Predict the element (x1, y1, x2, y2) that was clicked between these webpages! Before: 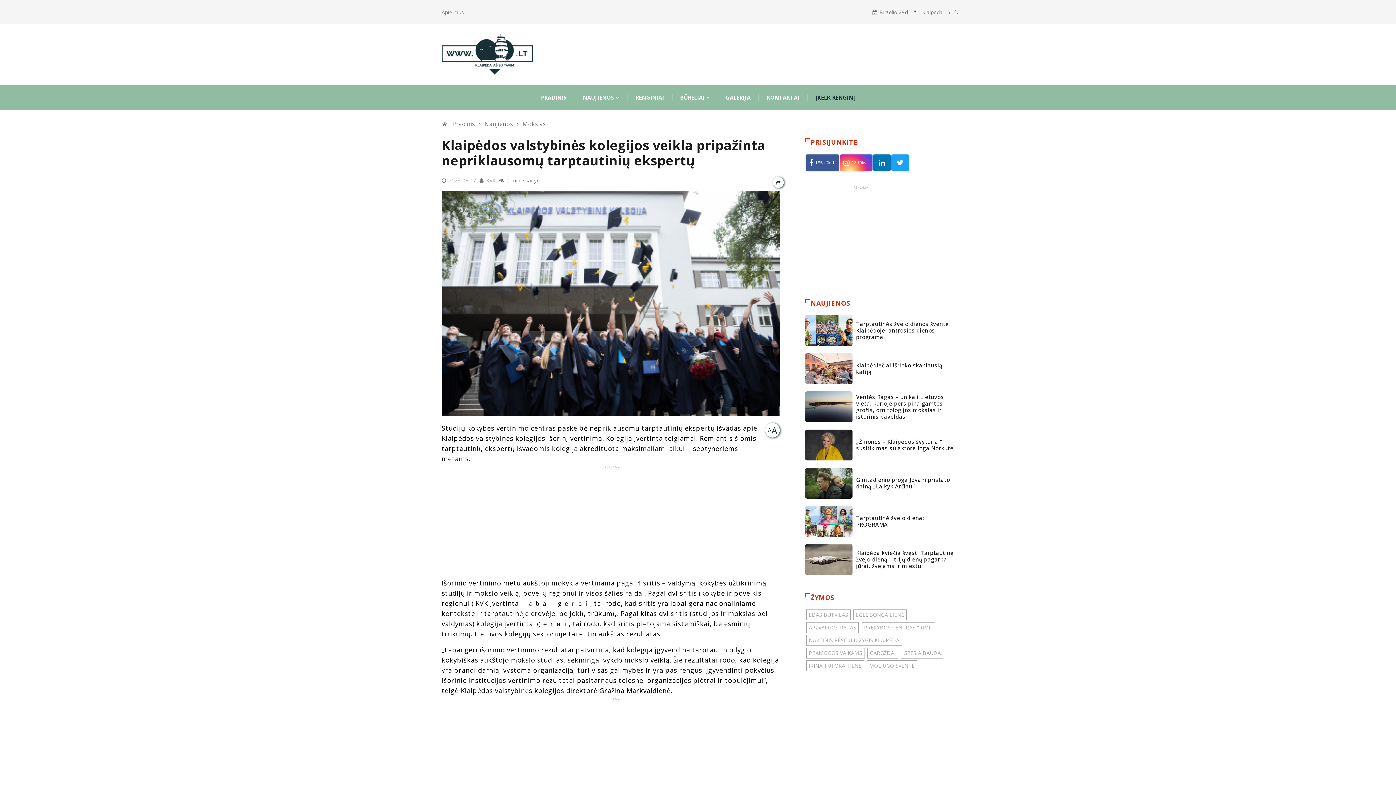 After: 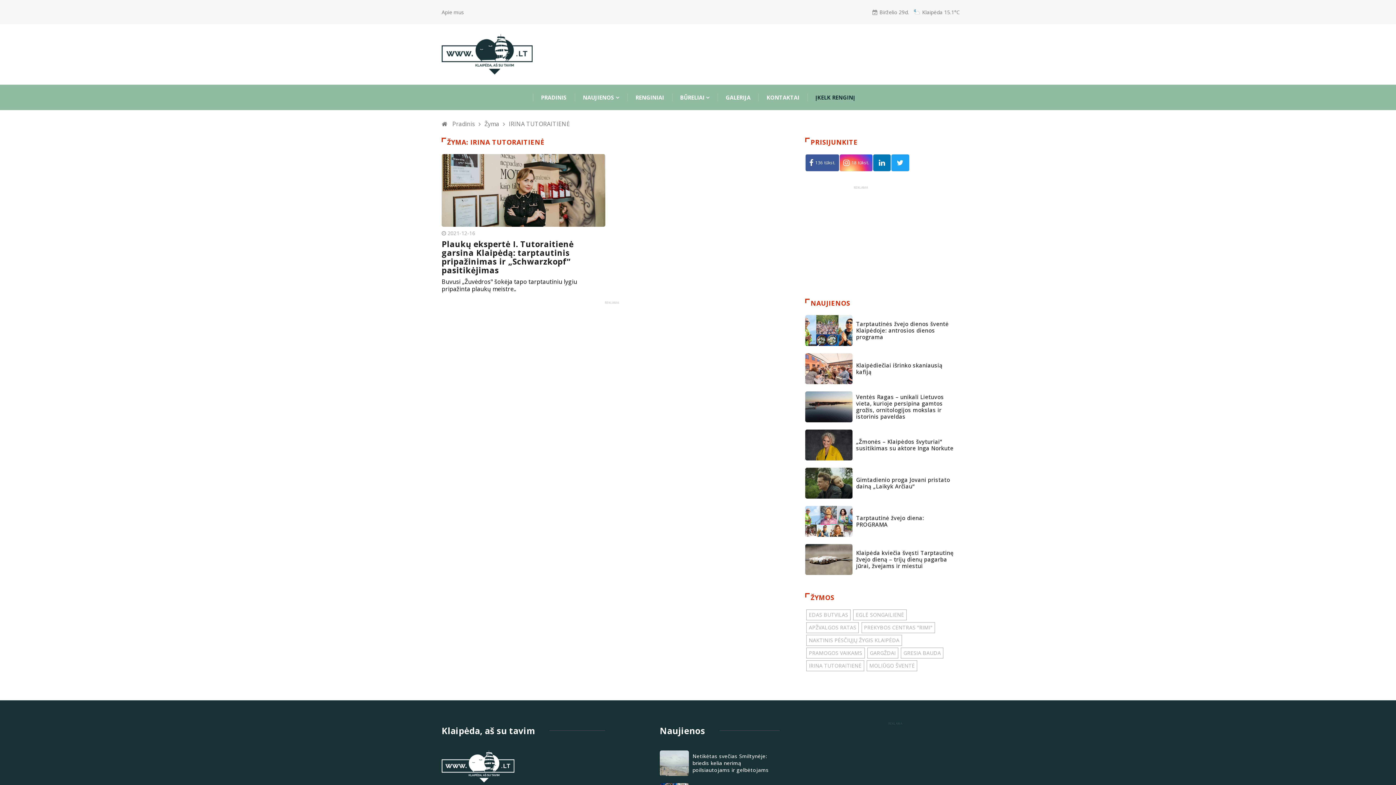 Action: bbox: (809, 662, 861, 669) label: IRINA TUTORAITIENĖ